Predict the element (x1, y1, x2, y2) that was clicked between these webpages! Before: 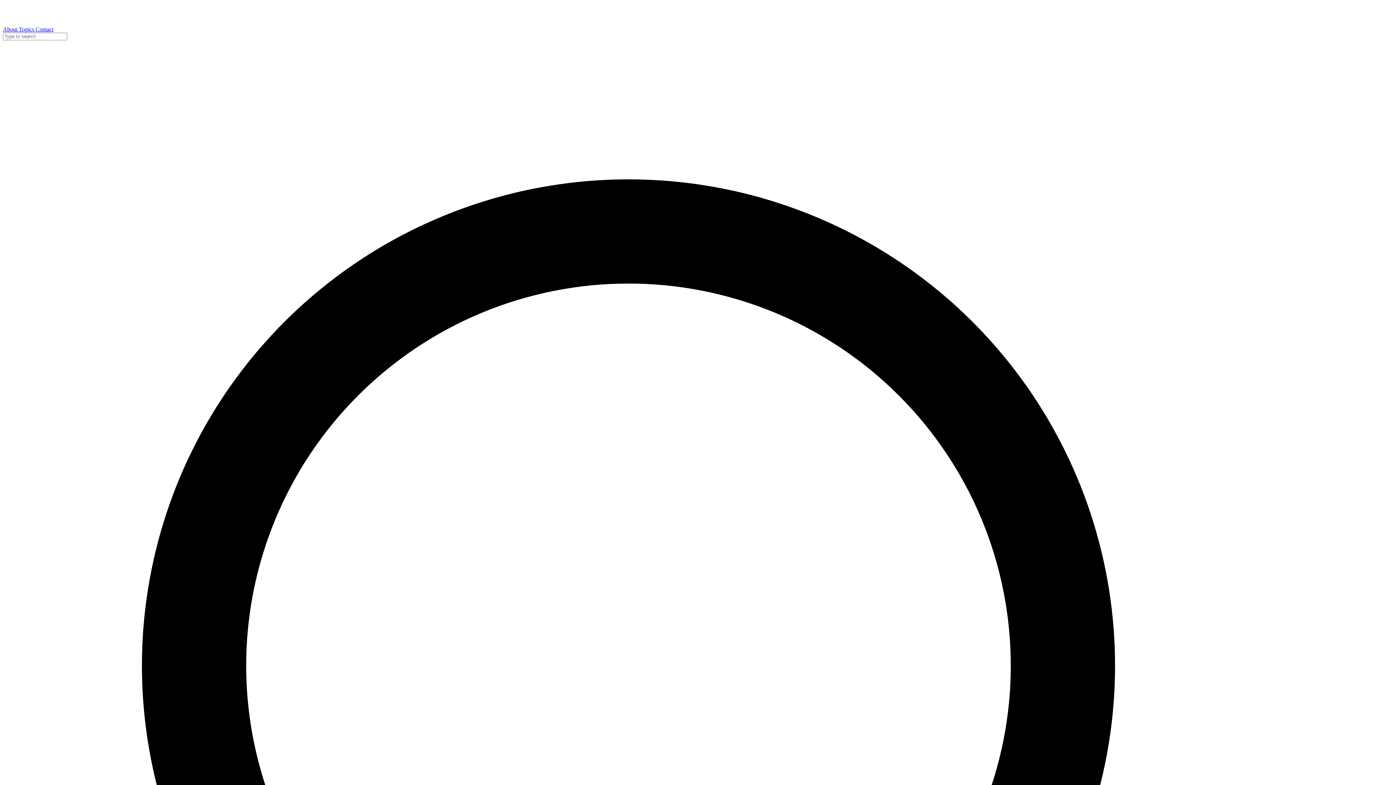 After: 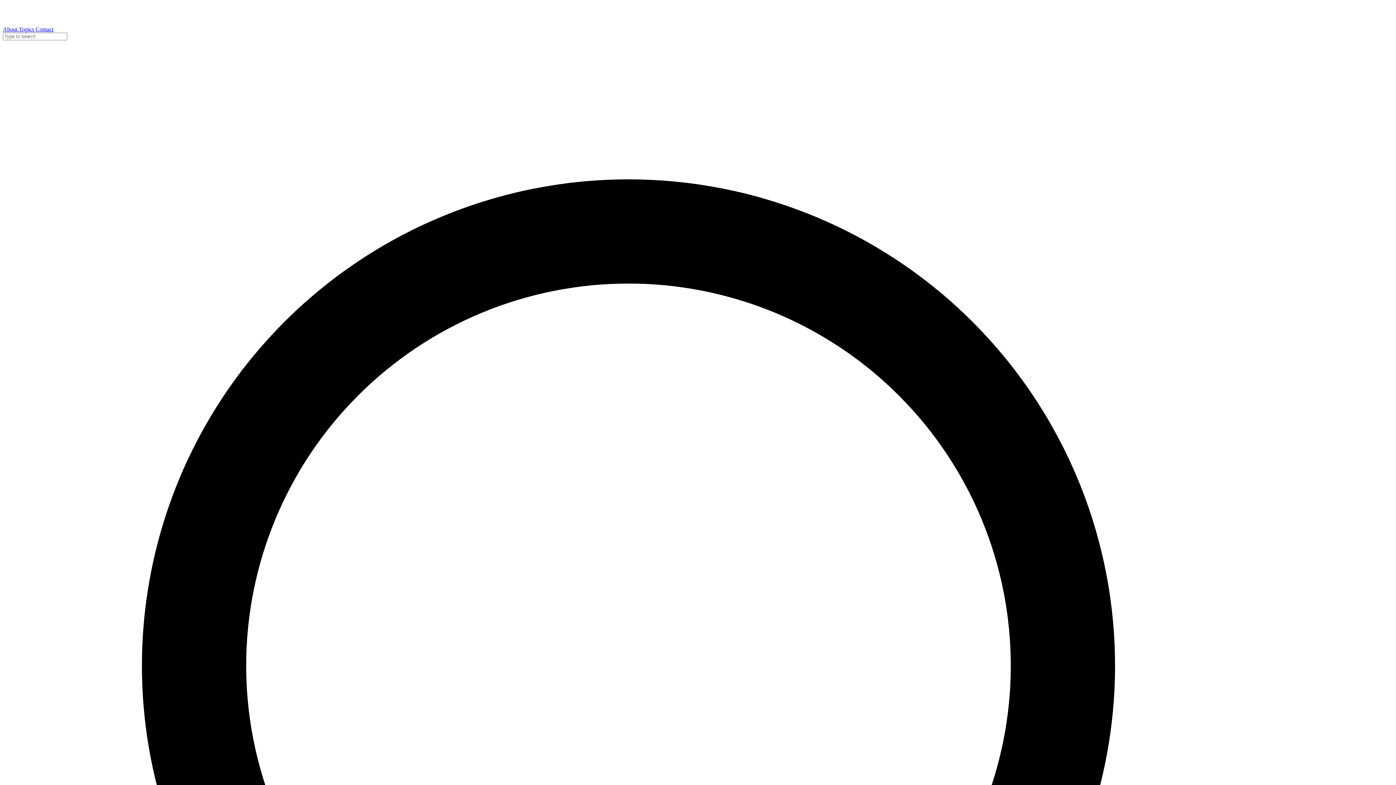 Action: bbox: (18, 26, 35, 32) label: Topics 